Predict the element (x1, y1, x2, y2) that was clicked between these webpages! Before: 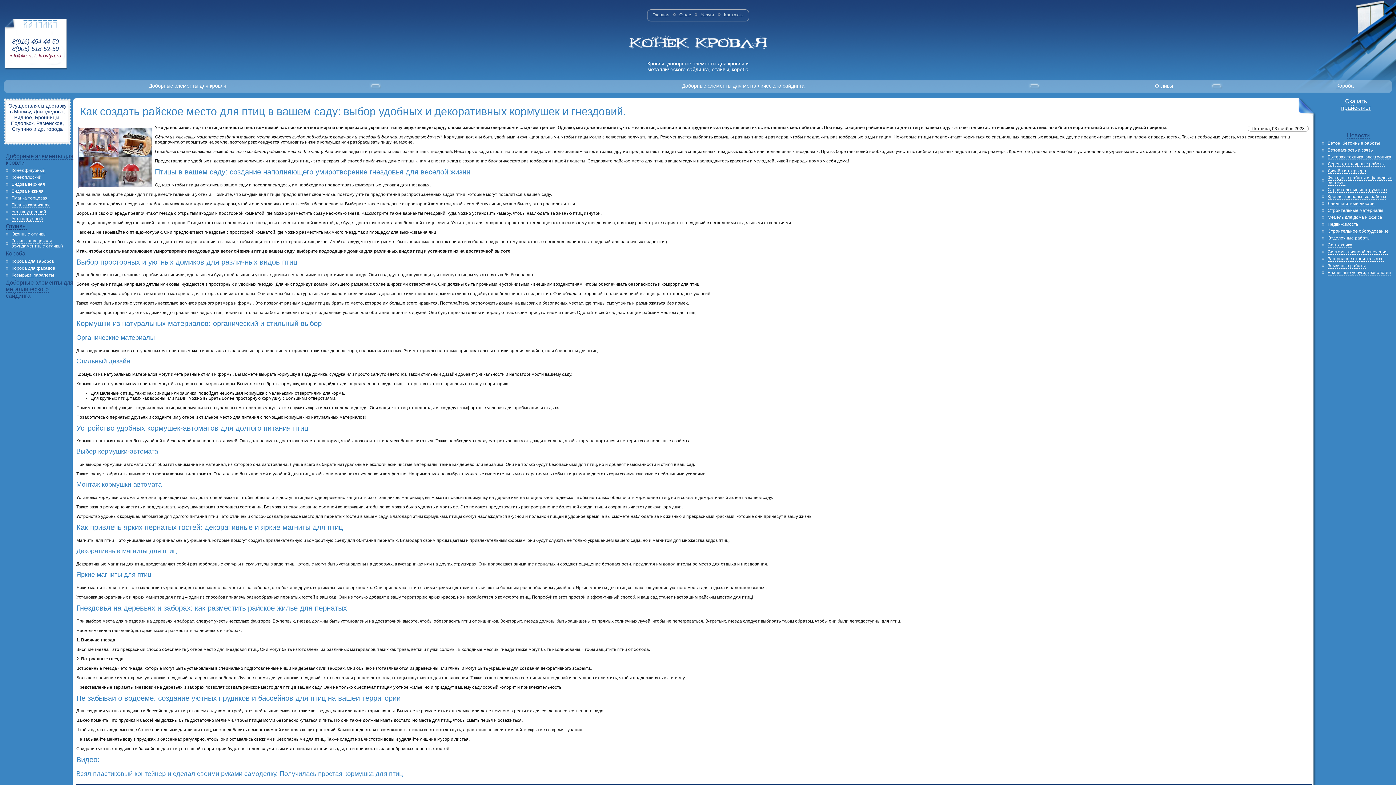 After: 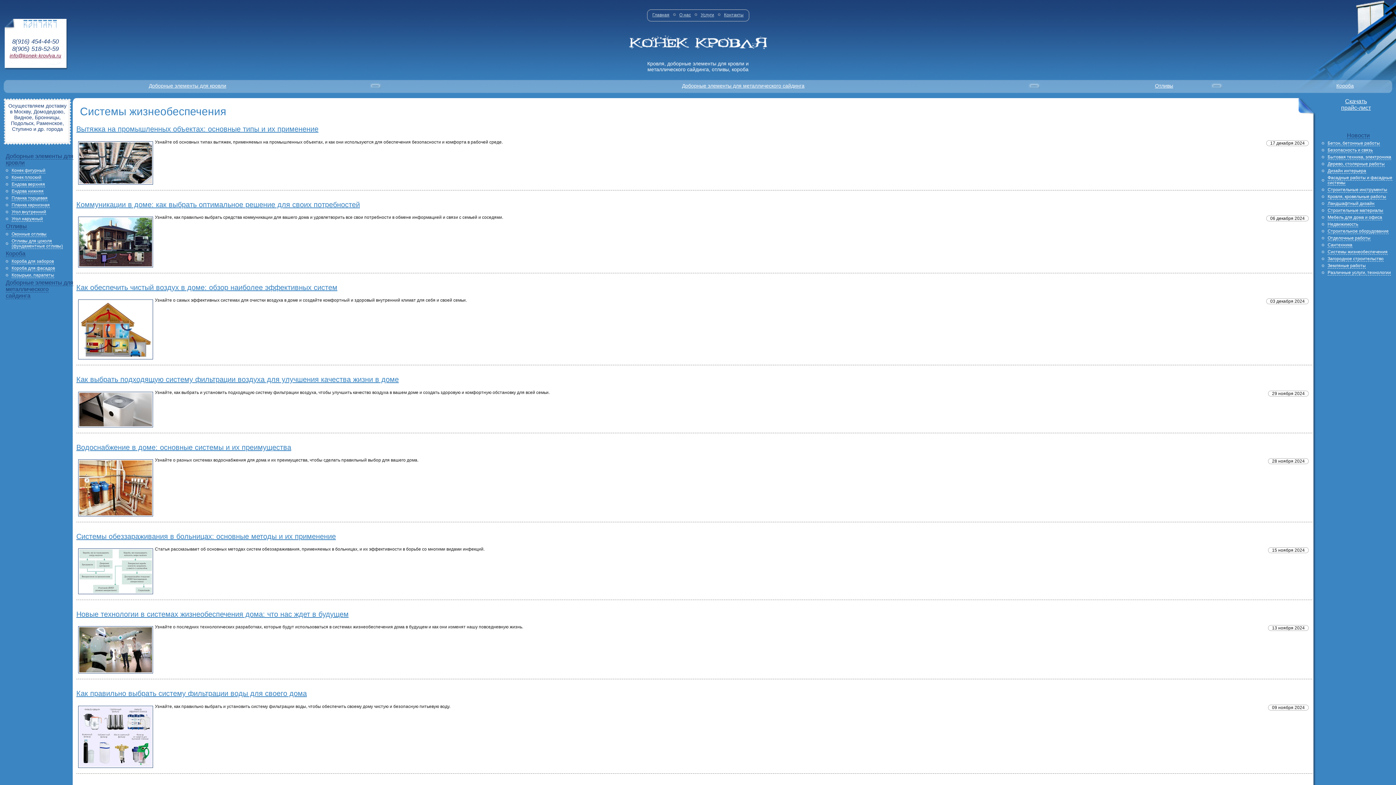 Action: label: Системы жизнеобеспечения bbox: (1328, 249, 1388, 254)